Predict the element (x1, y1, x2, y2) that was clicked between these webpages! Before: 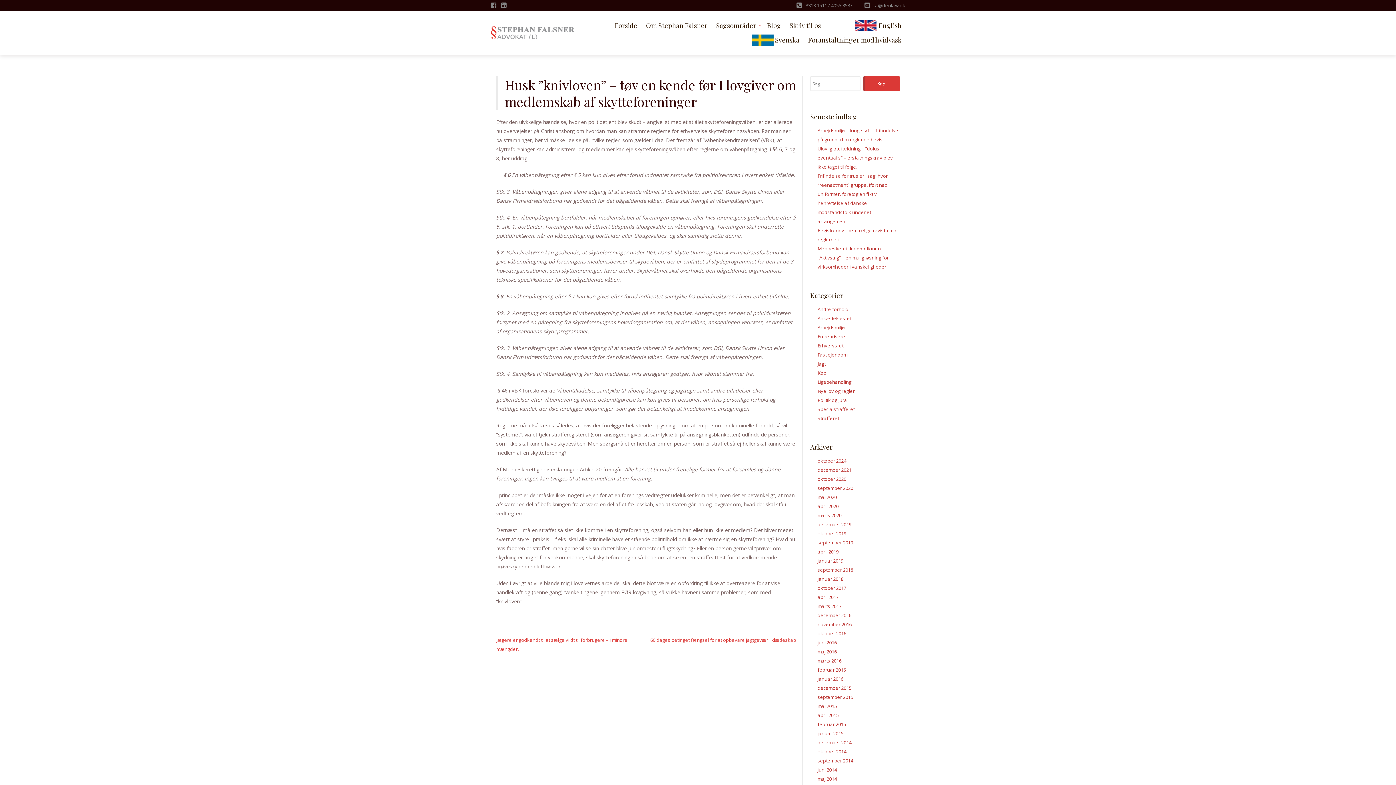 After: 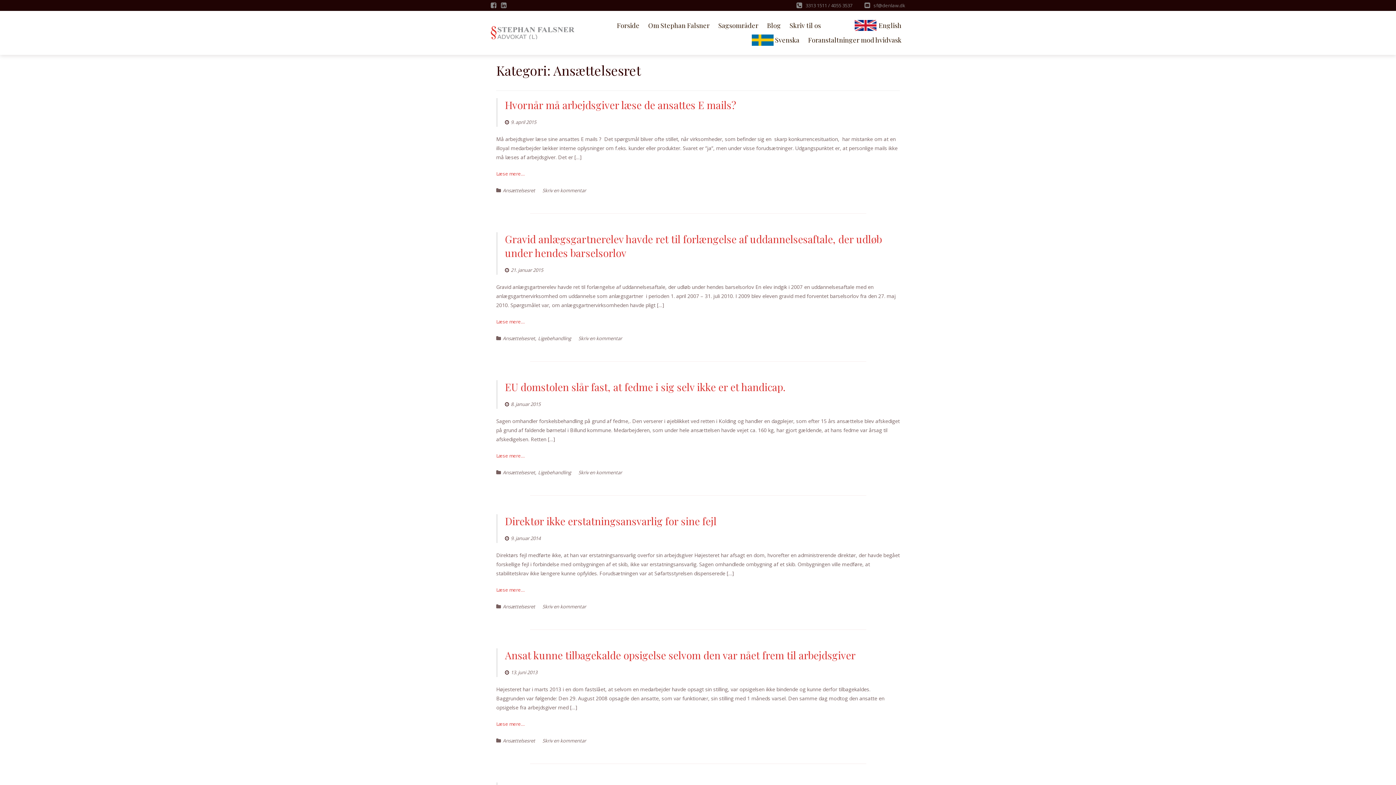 Action: bbox: (817, 315, 851, 321) label: Ansættelsesret